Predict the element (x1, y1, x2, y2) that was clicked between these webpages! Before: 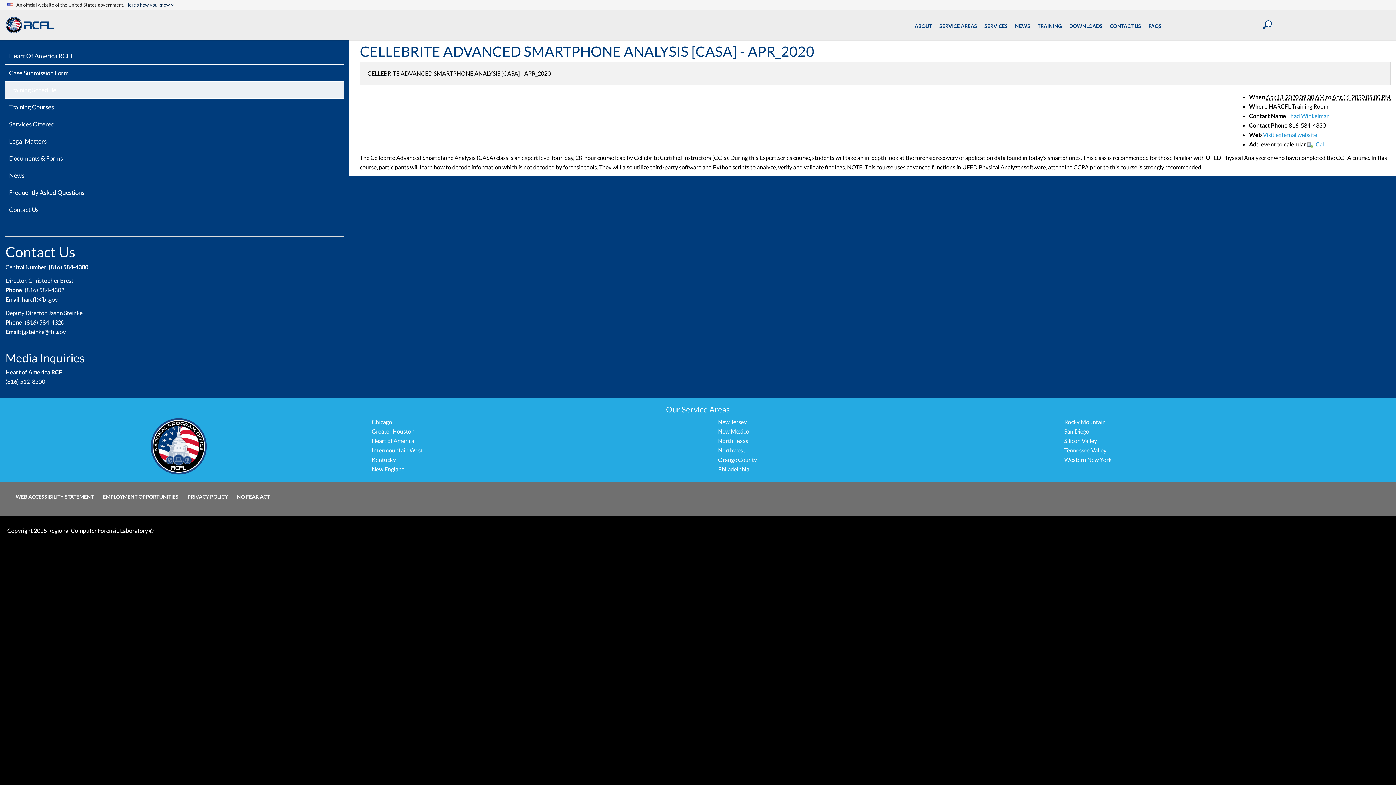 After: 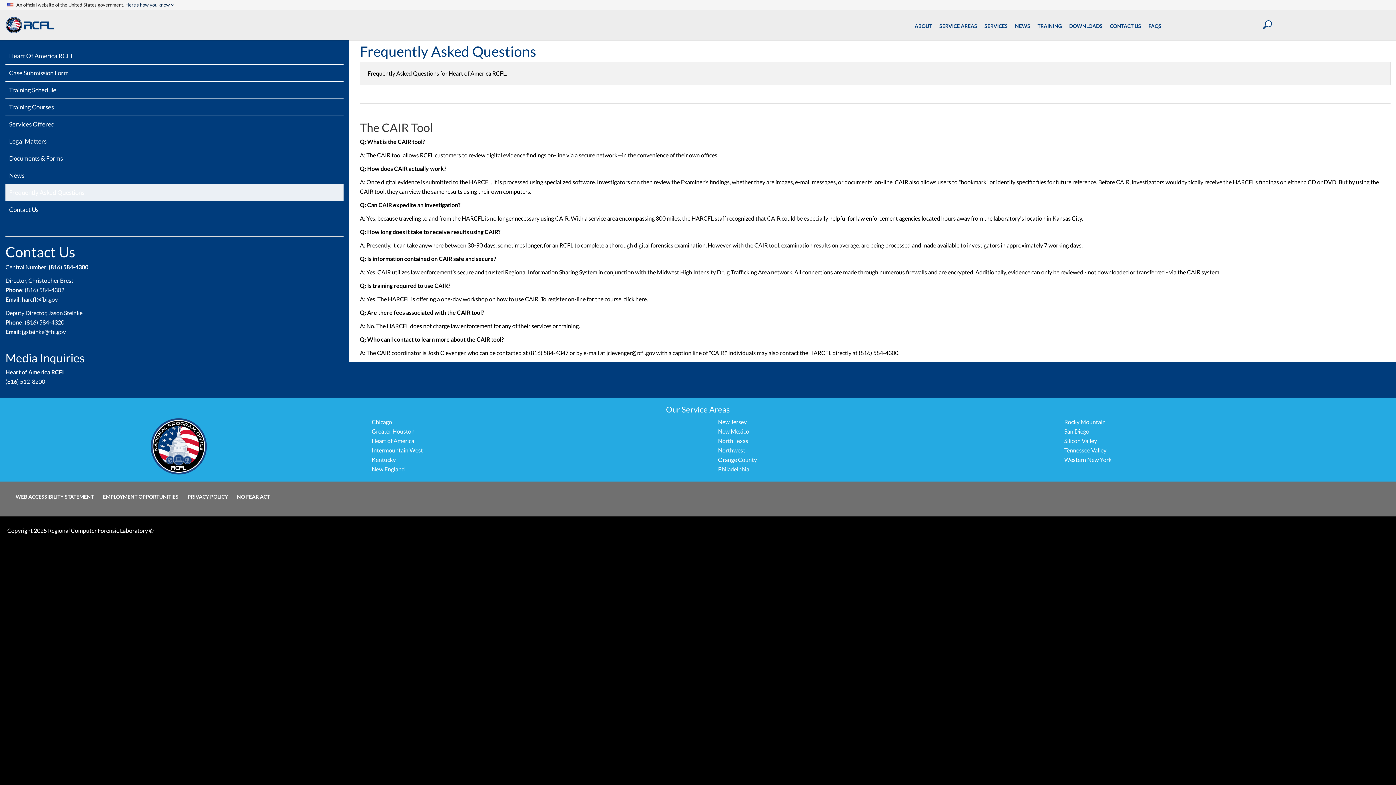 Action: bbox: (5, 184, 343, 201) label: Frequently Asked Questions